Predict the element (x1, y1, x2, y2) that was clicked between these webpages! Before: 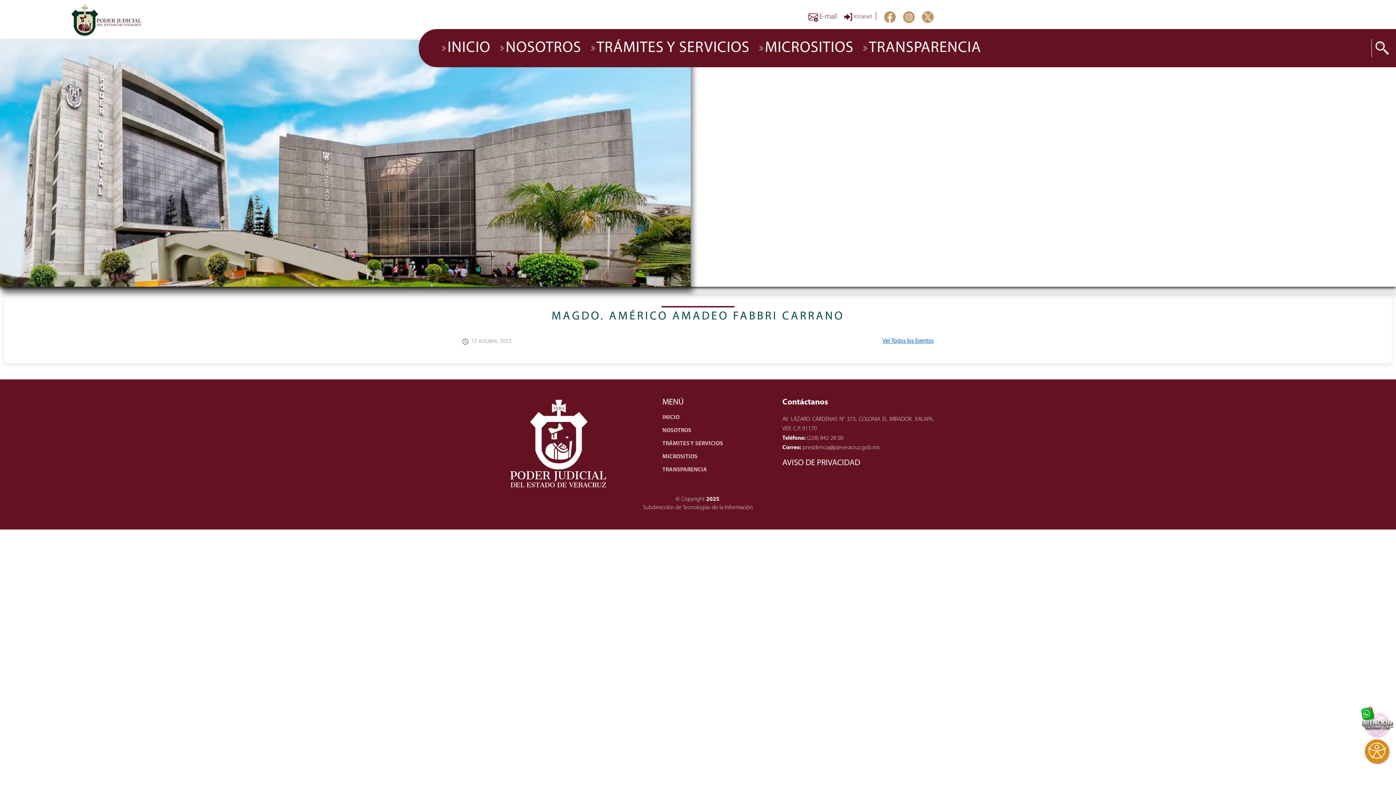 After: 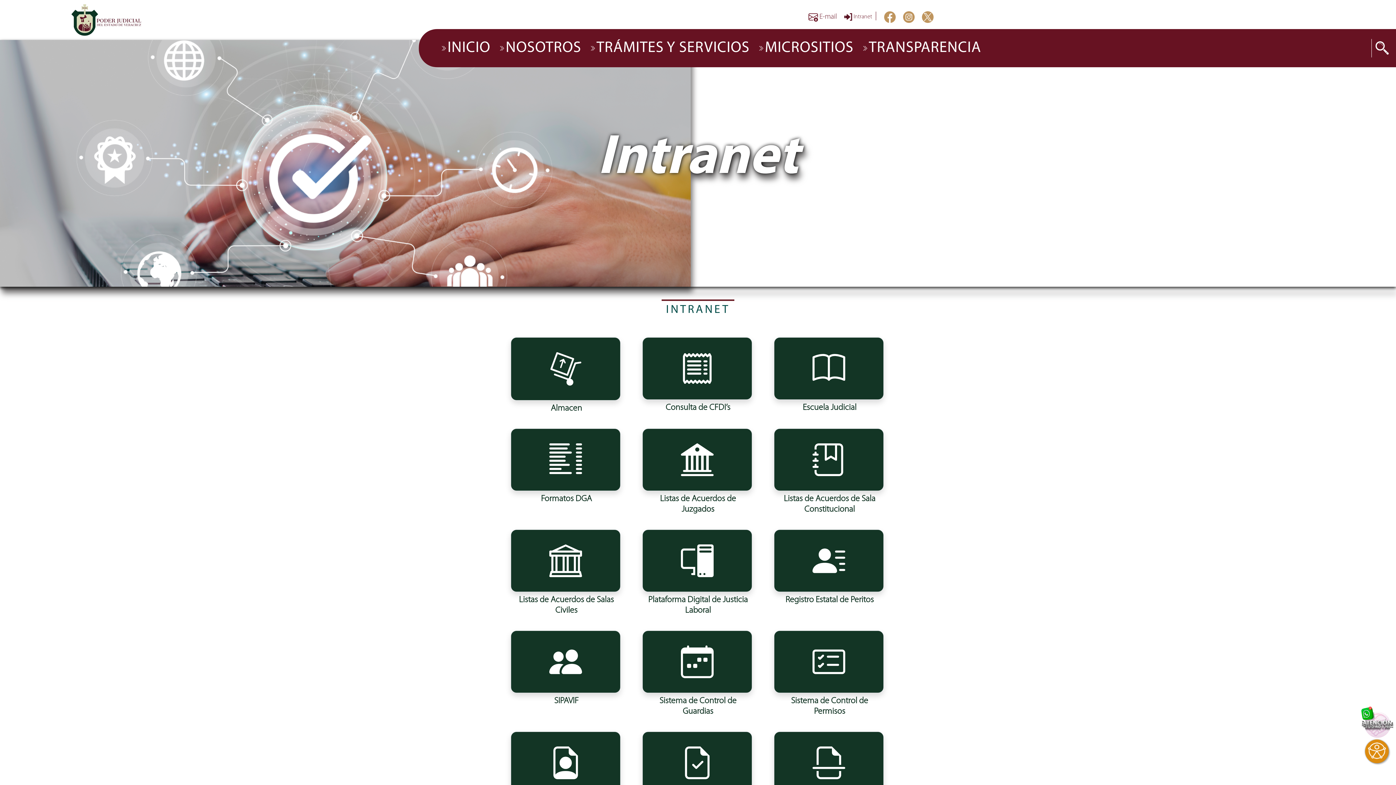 Action: bbox: (844, 13, 872, 20) label:  Intranet